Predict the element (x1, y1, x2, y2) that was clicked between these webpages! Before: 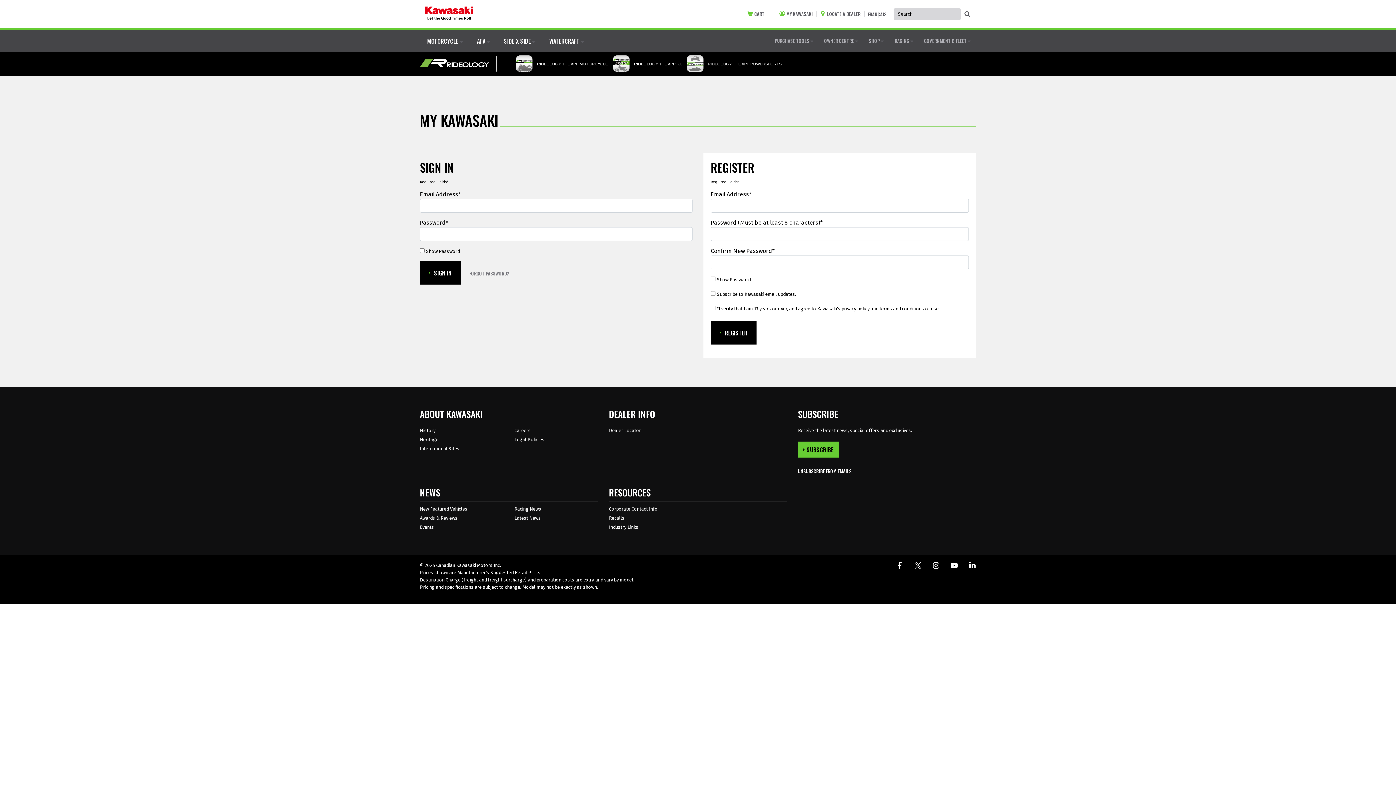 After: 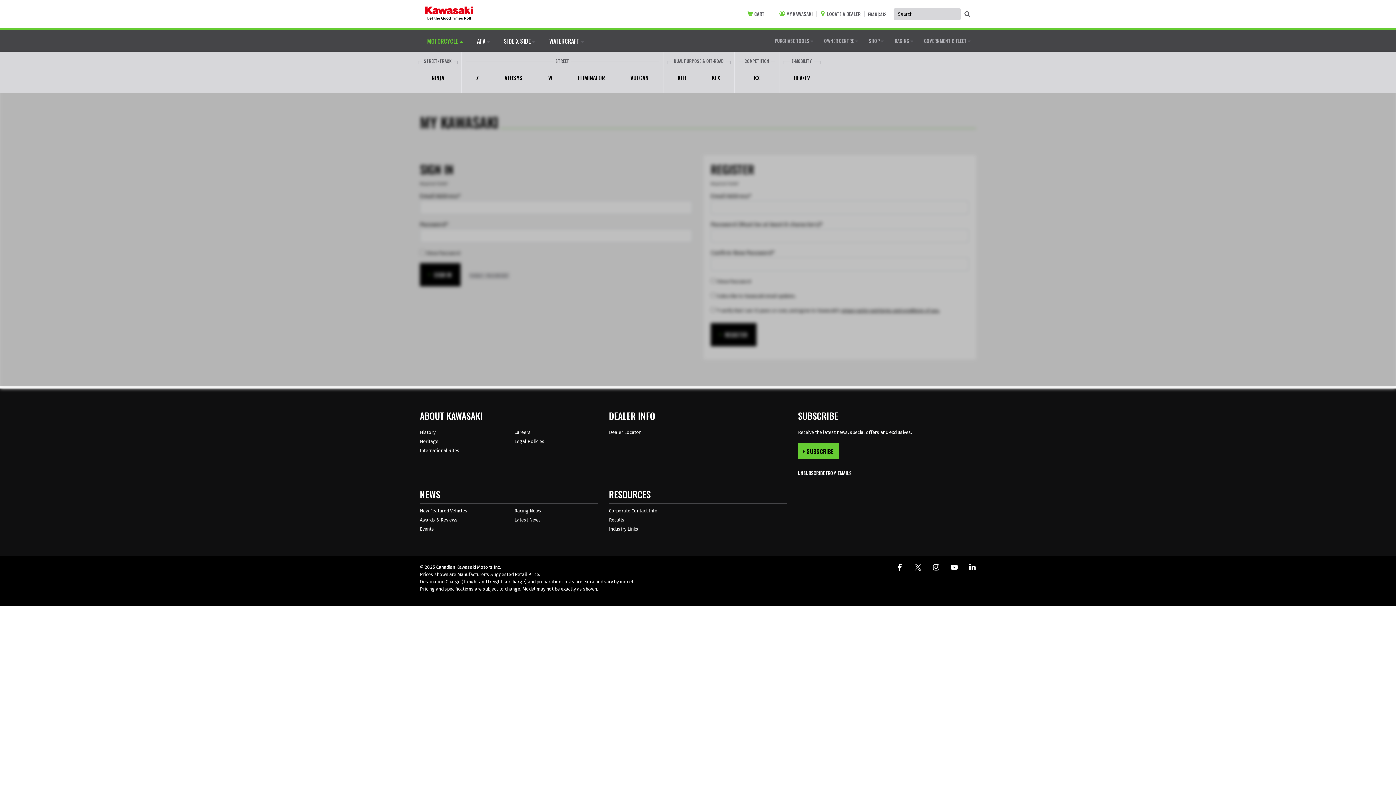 Action: label: MOTORCYCLE  bbox: (425, 36, 465, 44)